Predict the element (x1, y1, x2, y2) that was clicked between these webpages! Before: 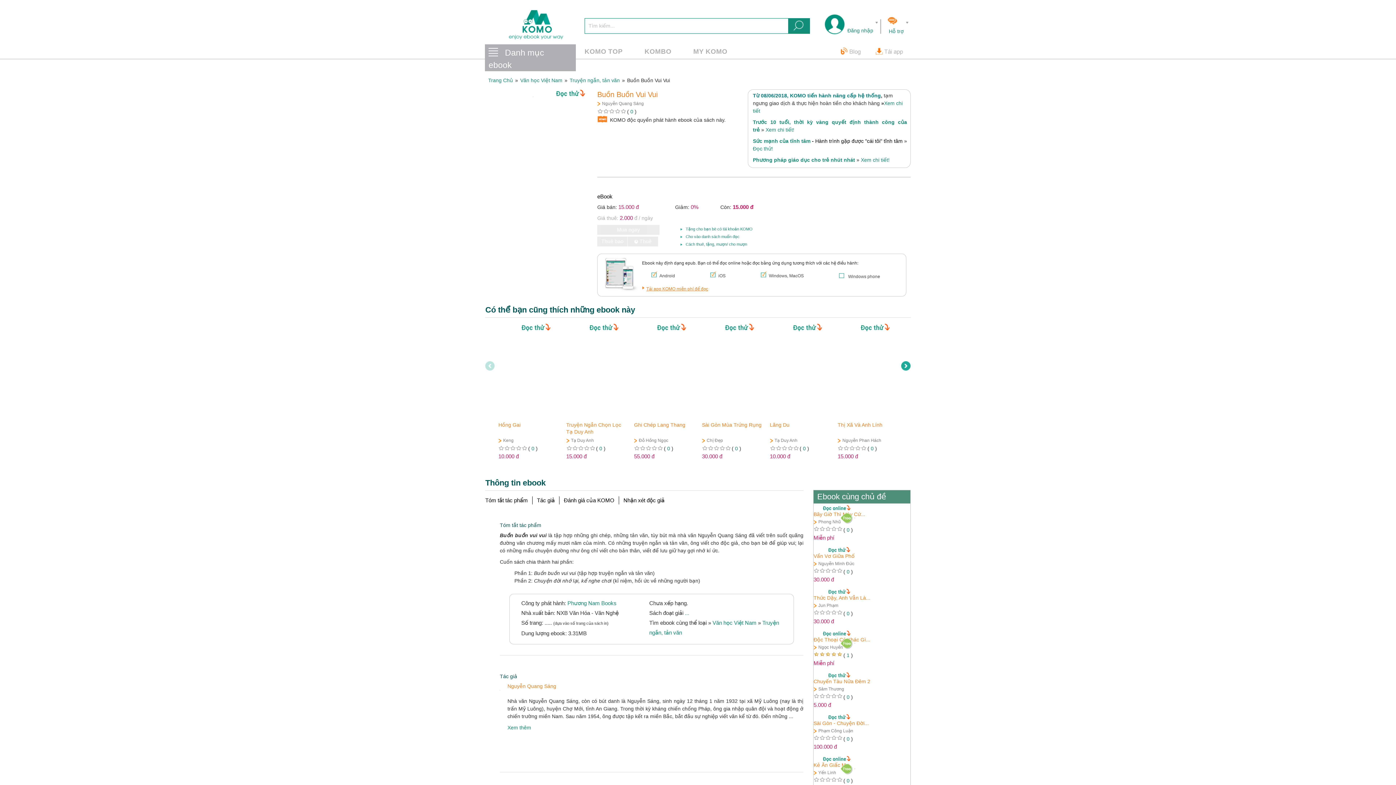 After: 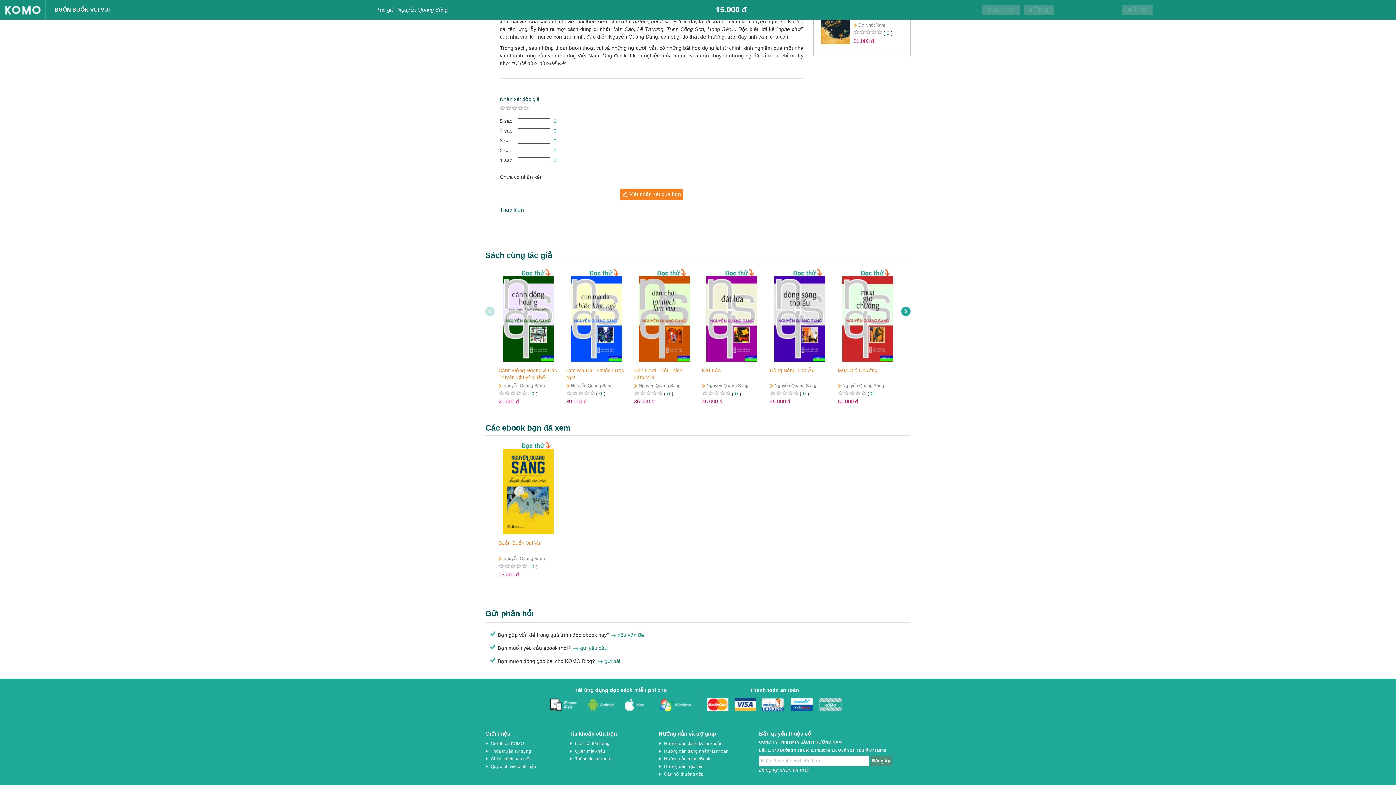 Action: label: 0 bbox: (630, 108, 633, 114)